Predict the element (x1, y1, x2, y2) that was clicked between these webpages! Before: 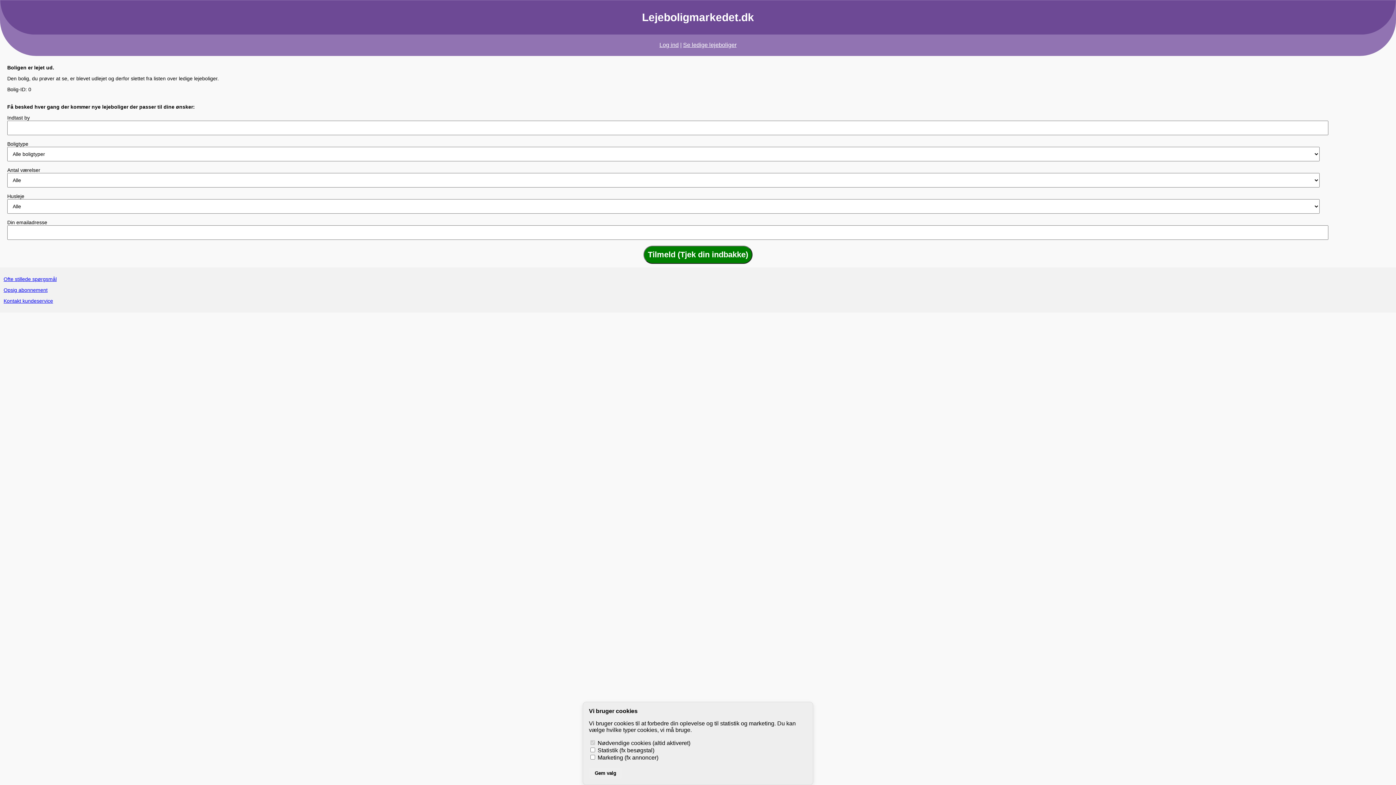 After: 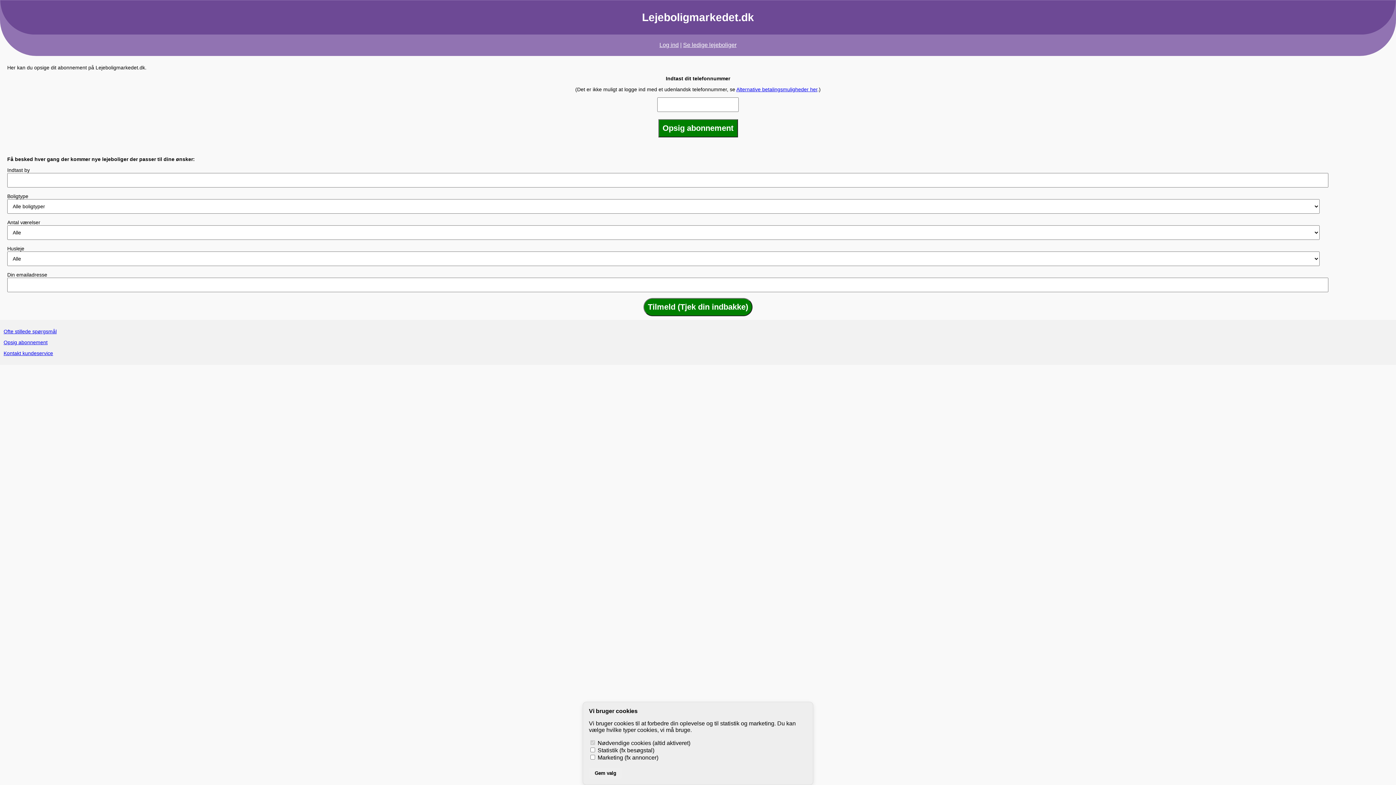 Action: bbox: (3, 287, 47, 293) label: Opsig abonnement